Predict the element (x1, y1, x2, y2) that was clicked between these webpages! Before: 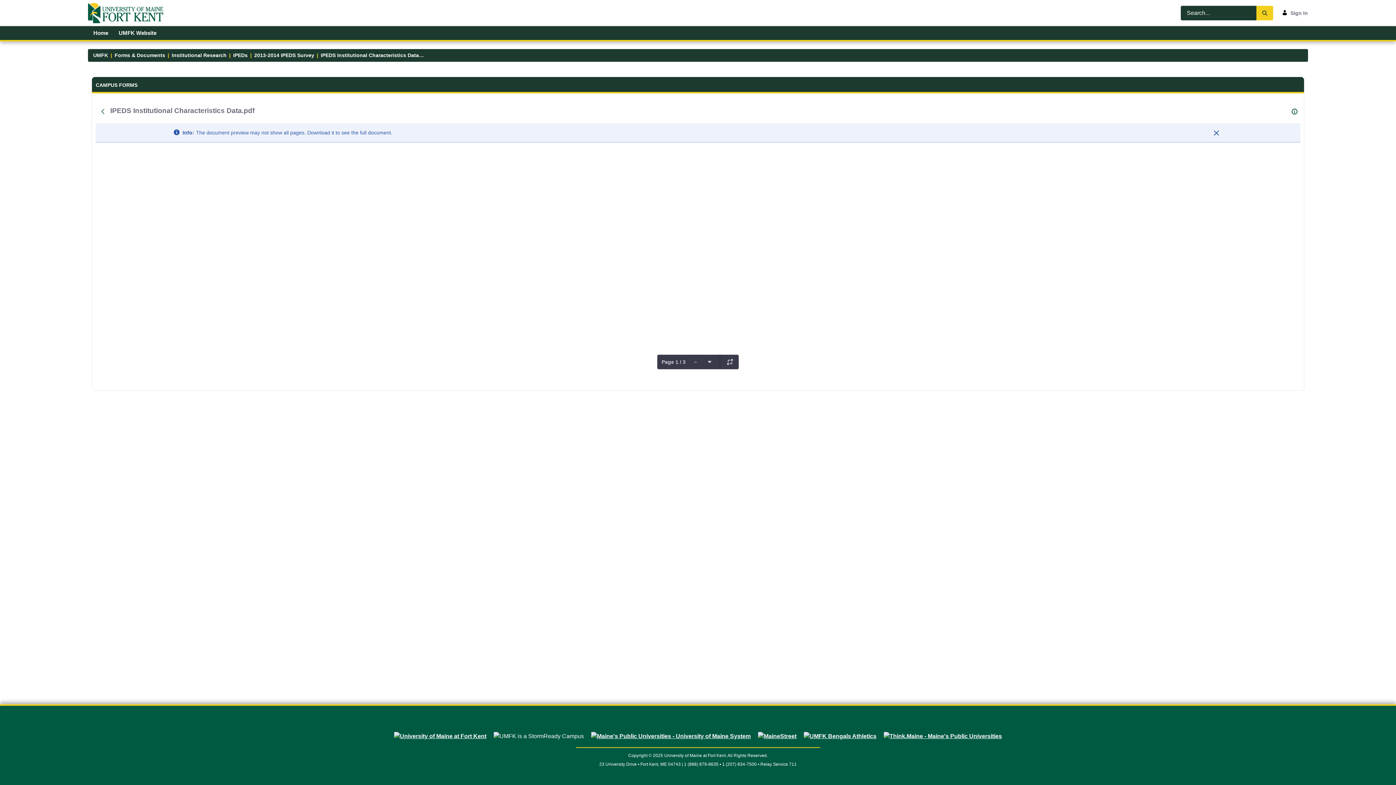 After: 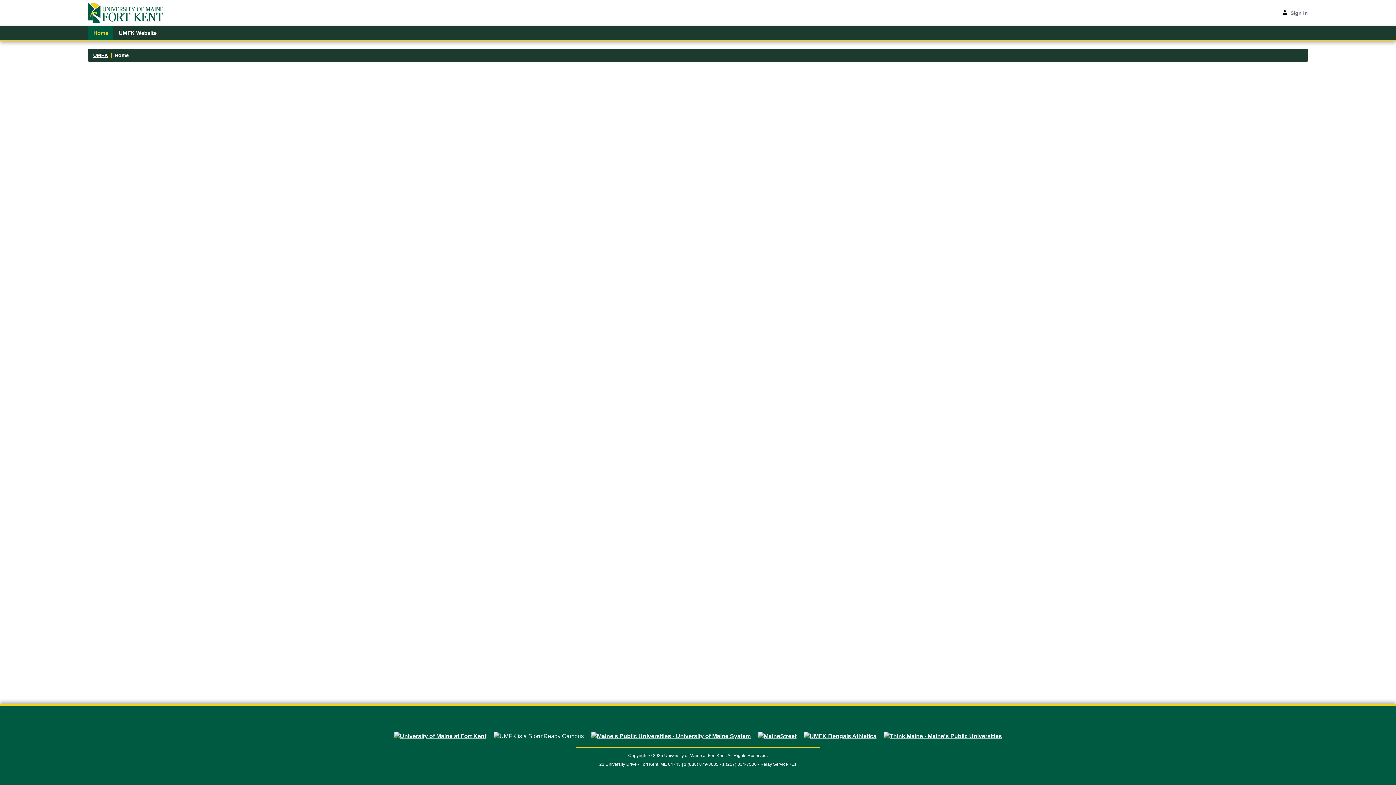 Action: bbox: (93, 51, 108, 59) label: UMFK